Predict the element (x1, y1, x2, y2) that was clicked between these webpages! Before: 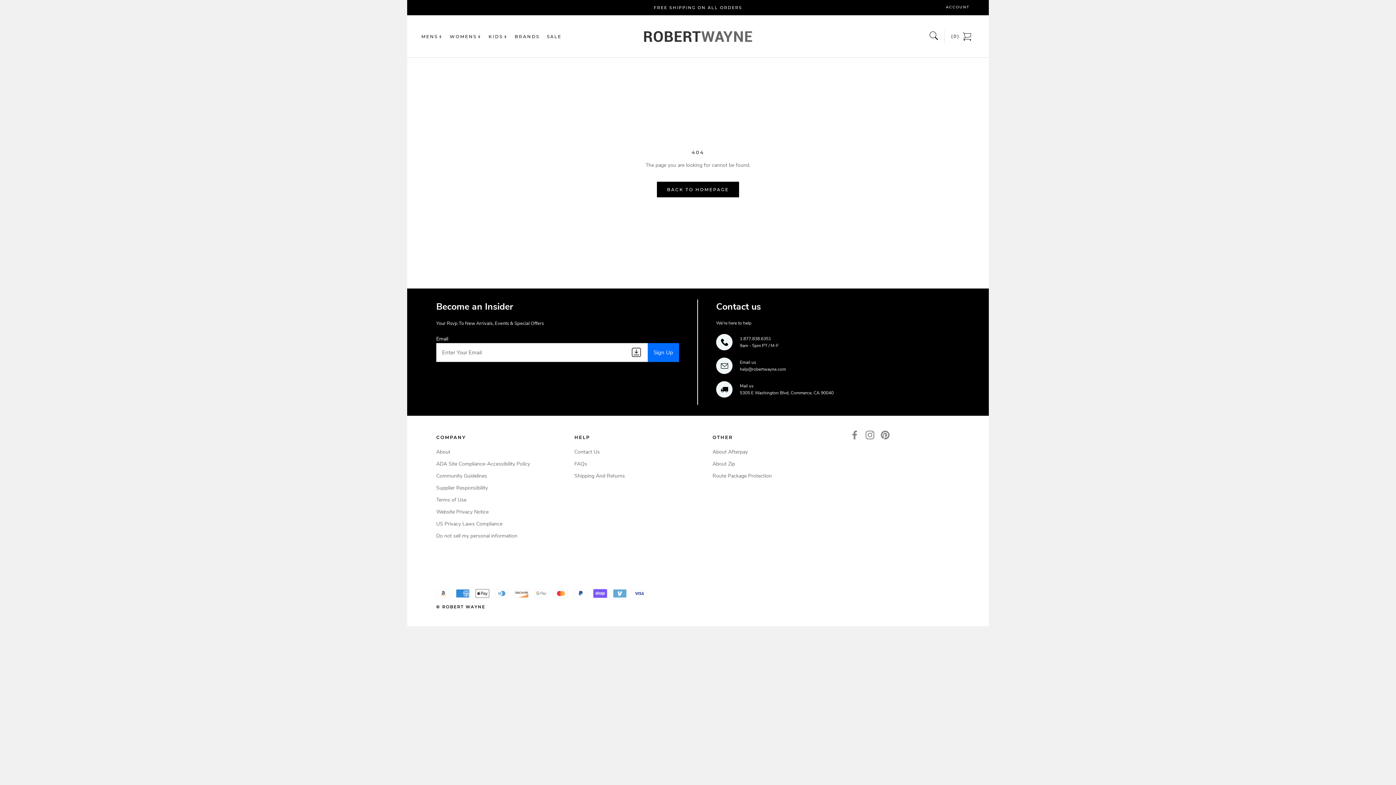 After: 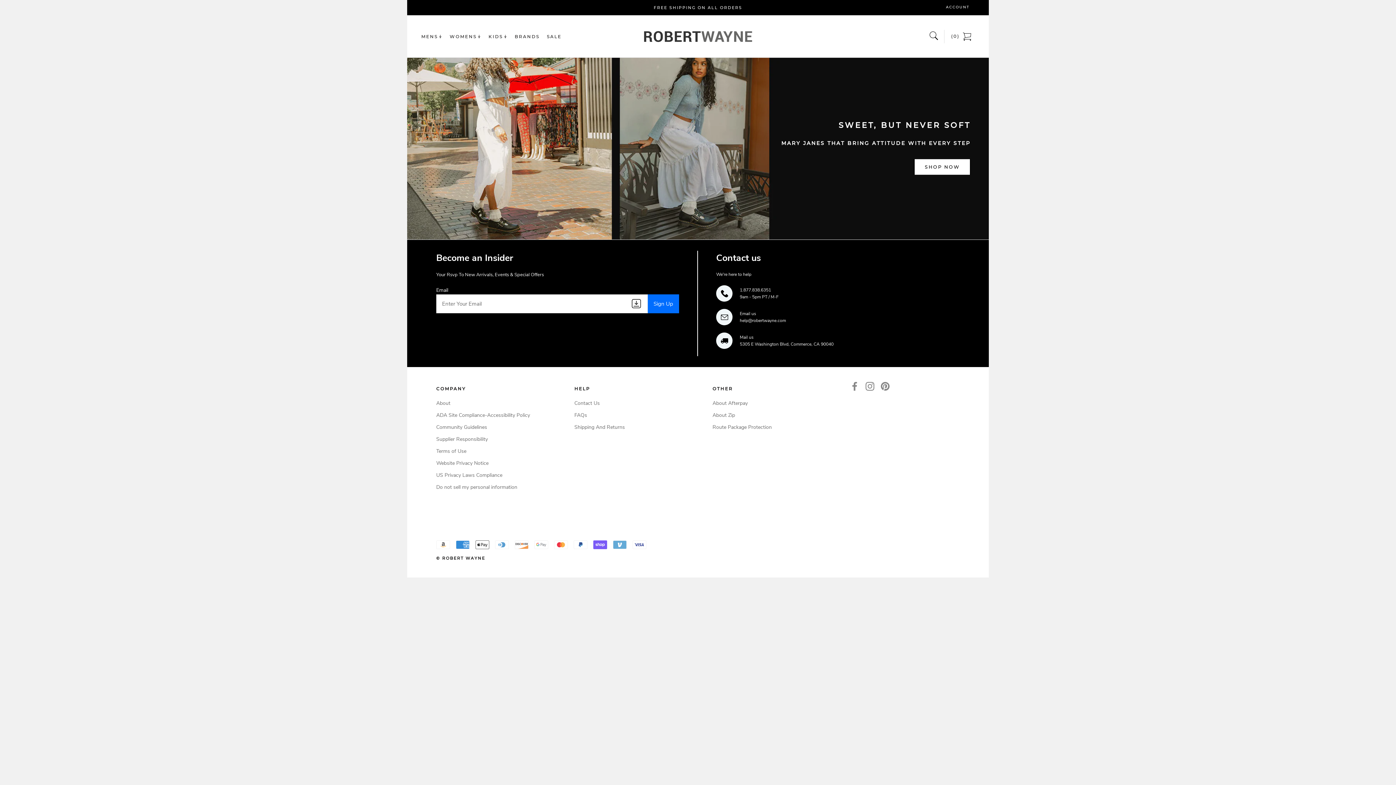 Action: bbox: (436, 604, 485, 609) label: © ROBERT WAYNE